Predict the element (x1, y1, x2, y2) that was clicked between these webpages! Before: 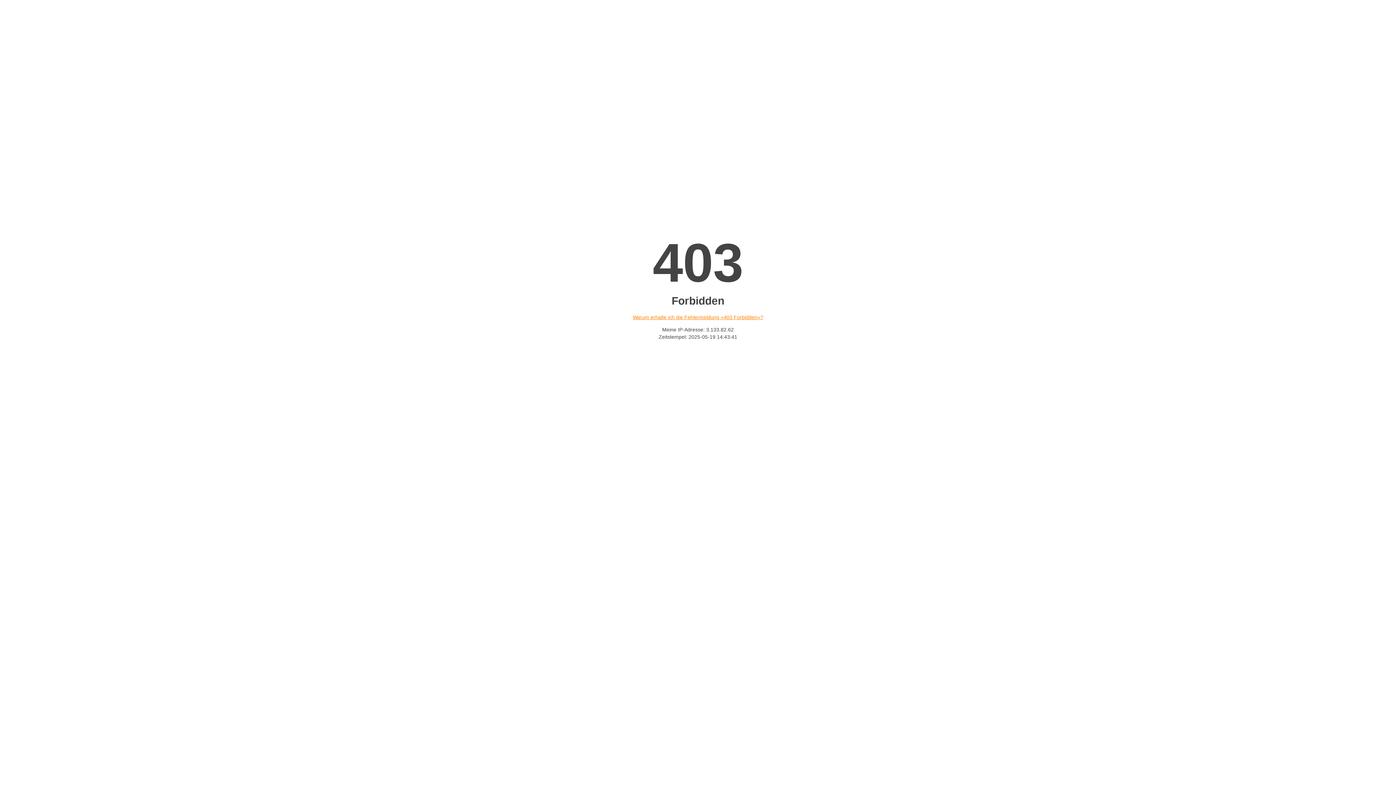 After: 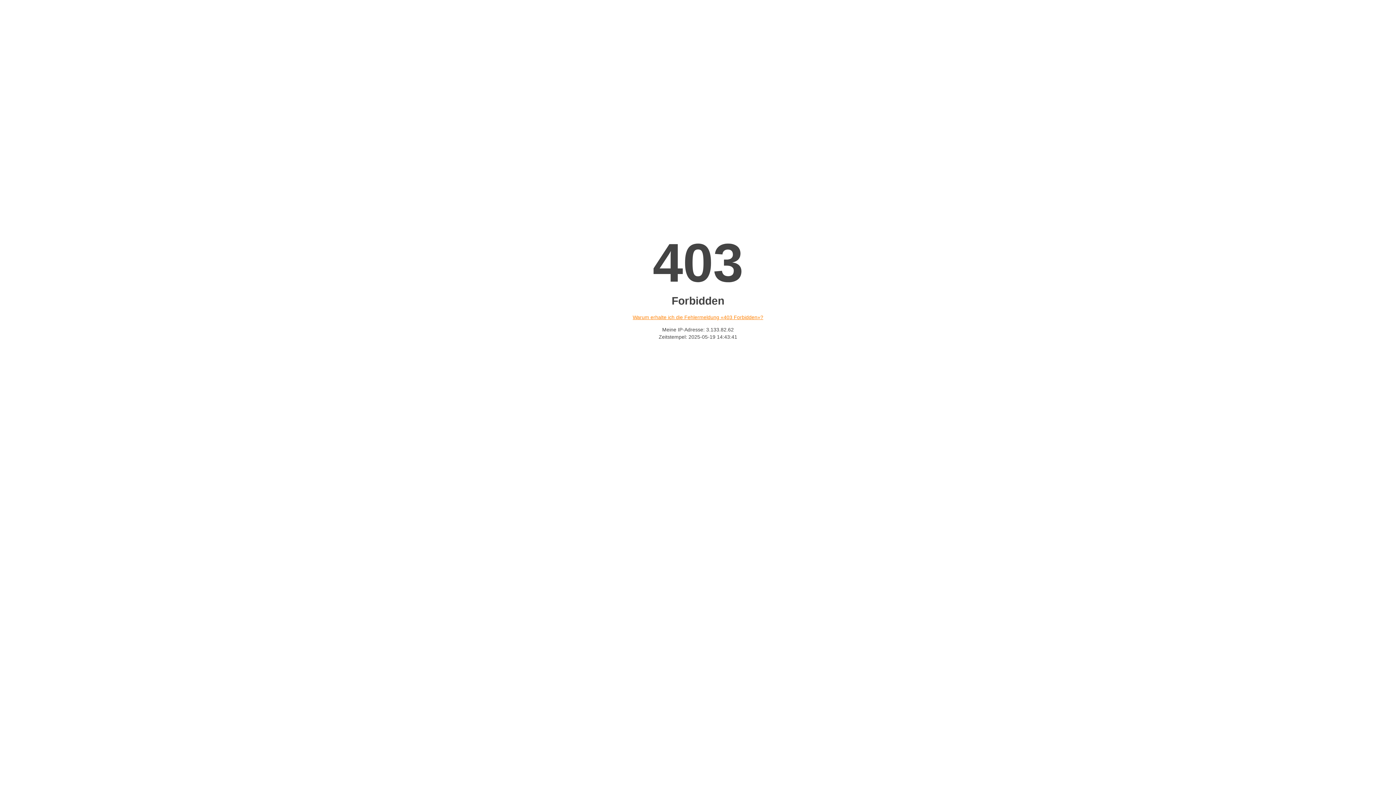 Action: bbox: (632, 314, 763, 320) label: Warum erhalte ich die Fehlermeldung «403 Forbidden»?